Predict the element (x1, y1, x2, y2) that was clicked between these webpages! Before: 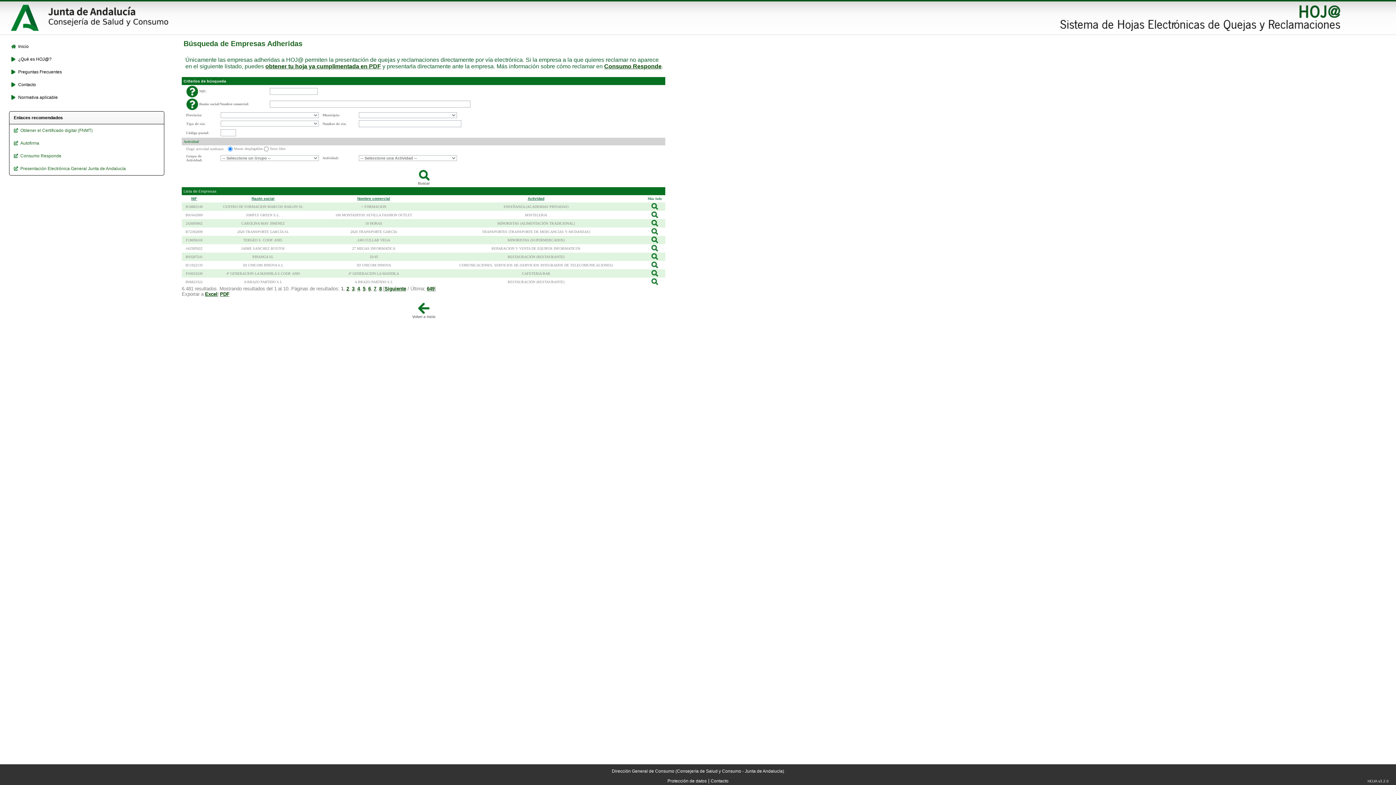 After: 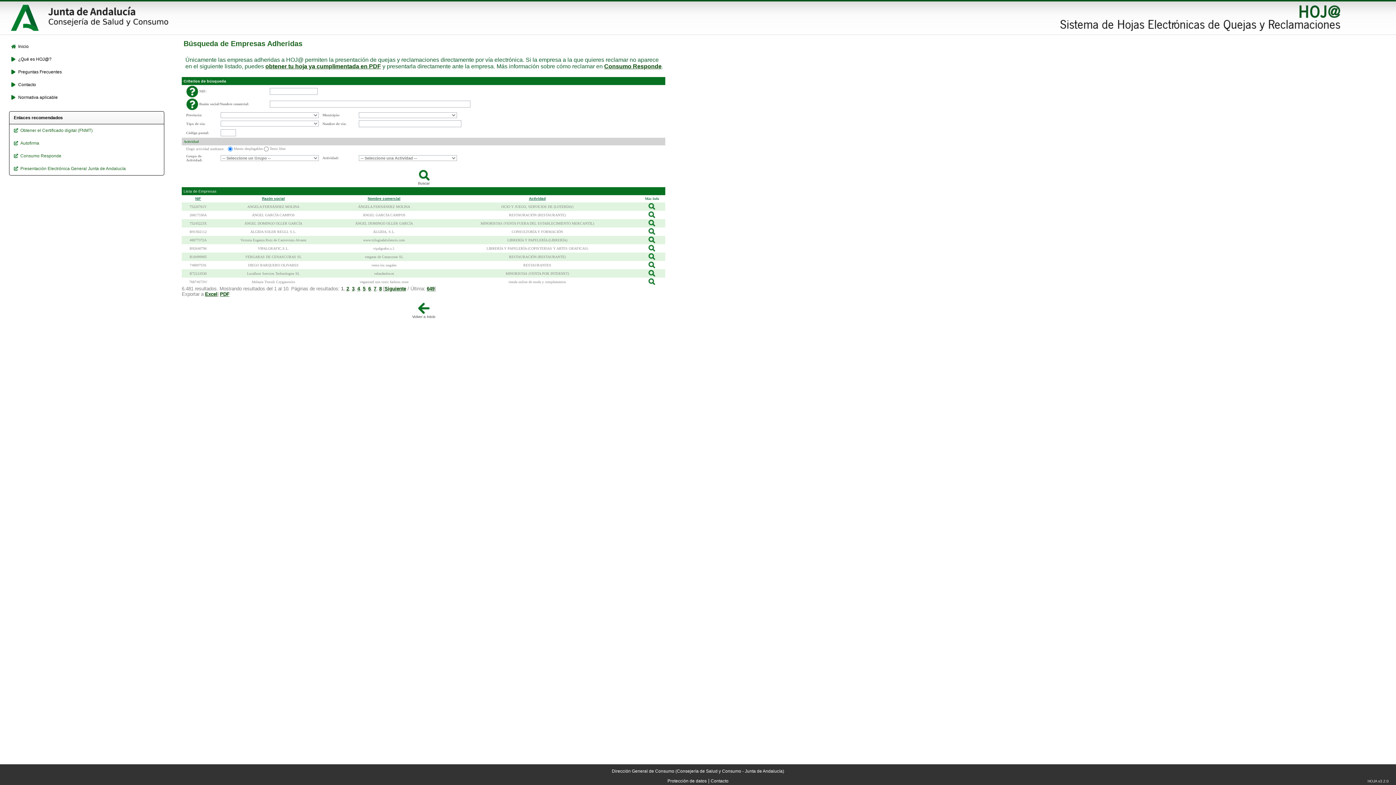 Action: bbox: (357, 196, 390, 200) label: Nombre comercial